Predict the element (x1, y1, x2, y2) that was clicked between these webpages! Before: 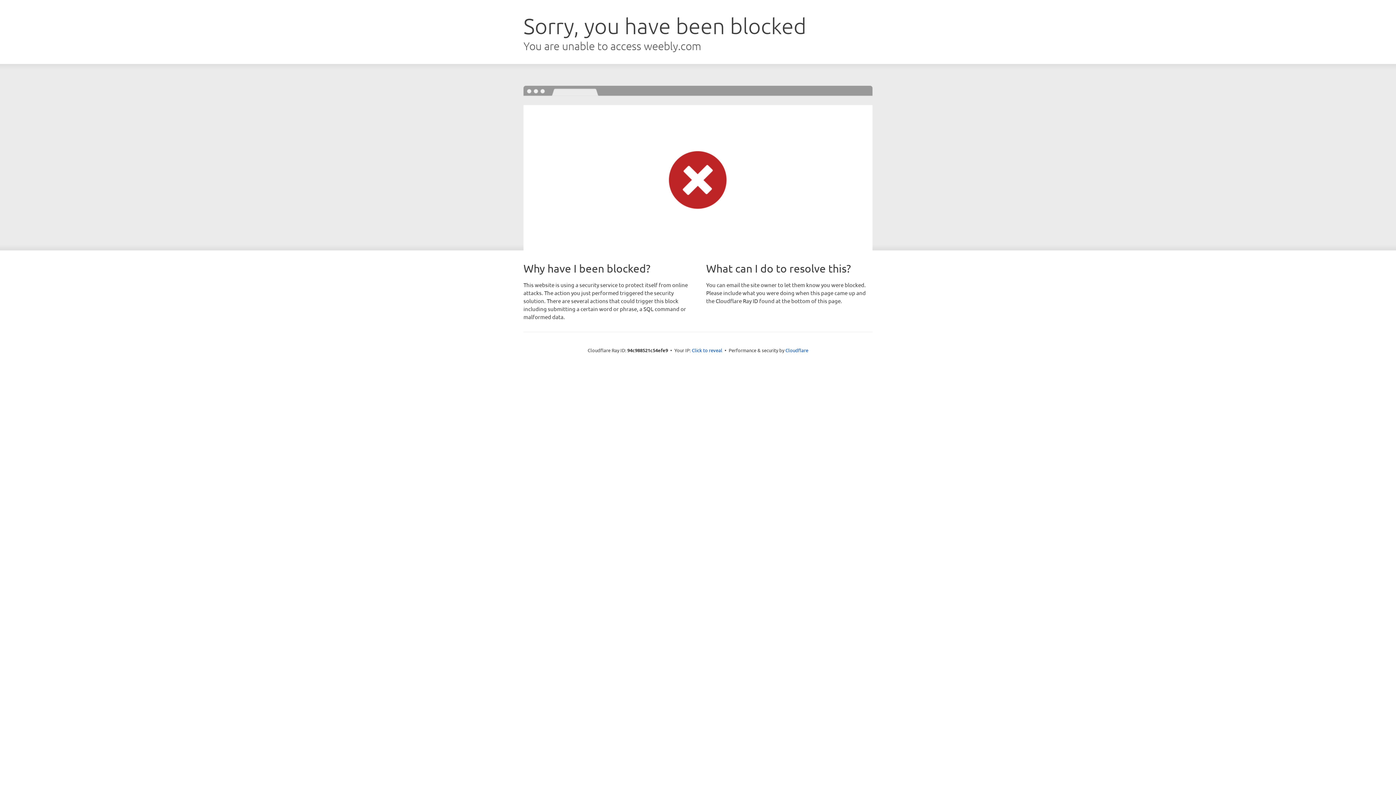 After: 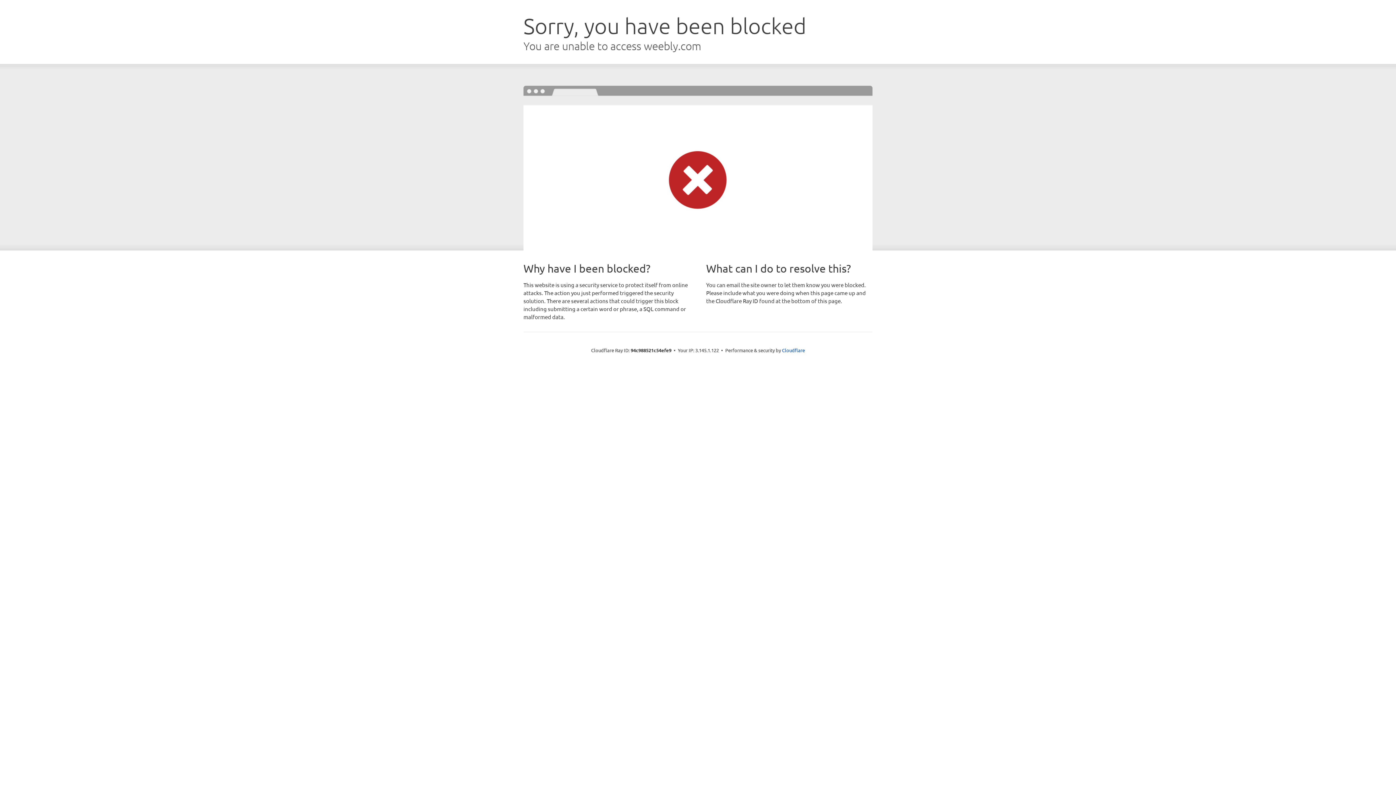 Action: bbox: (692, 346, 722, 353) label: Click to reveal